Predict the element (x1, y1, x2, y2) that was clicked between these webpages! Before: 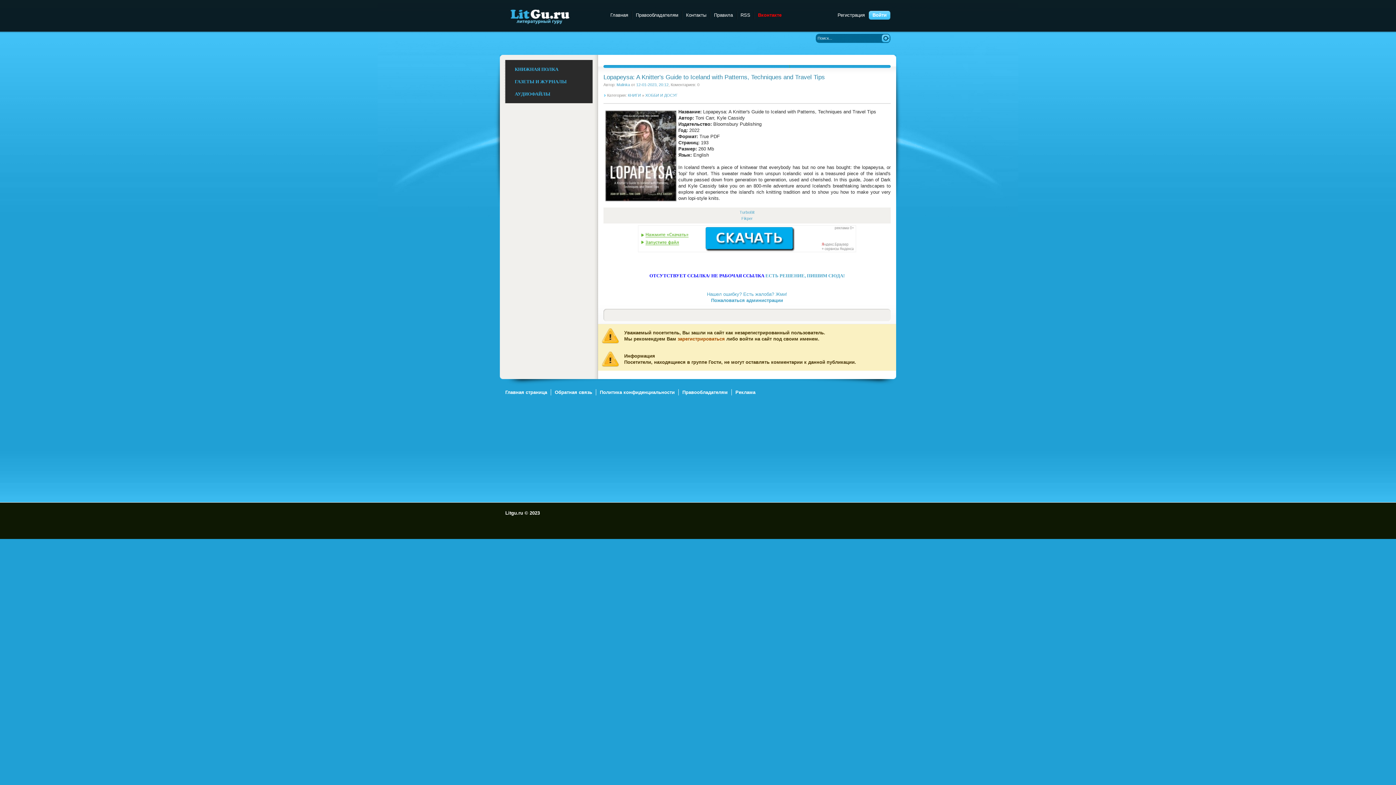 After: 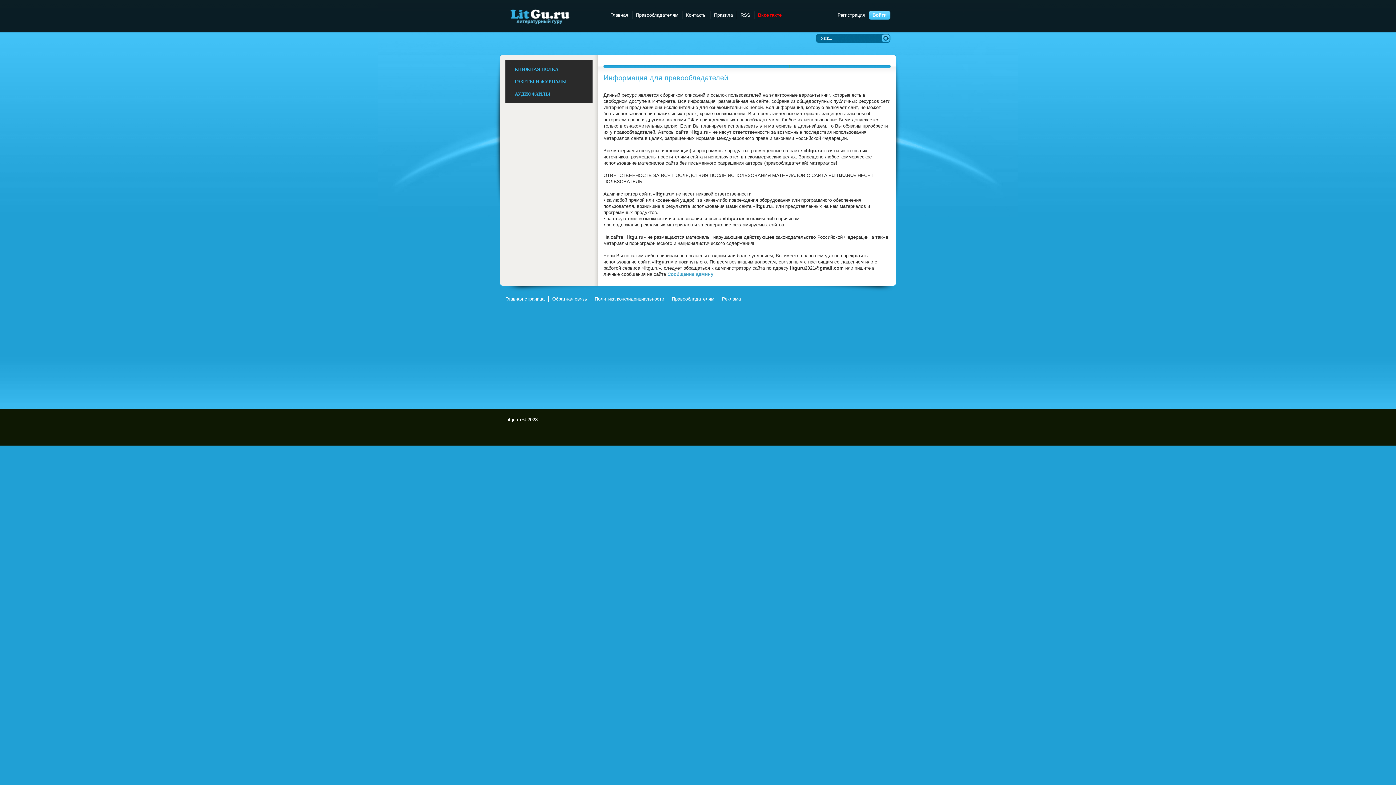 Action: bbox: (636, 12, 678, 17) label: Правообладателям